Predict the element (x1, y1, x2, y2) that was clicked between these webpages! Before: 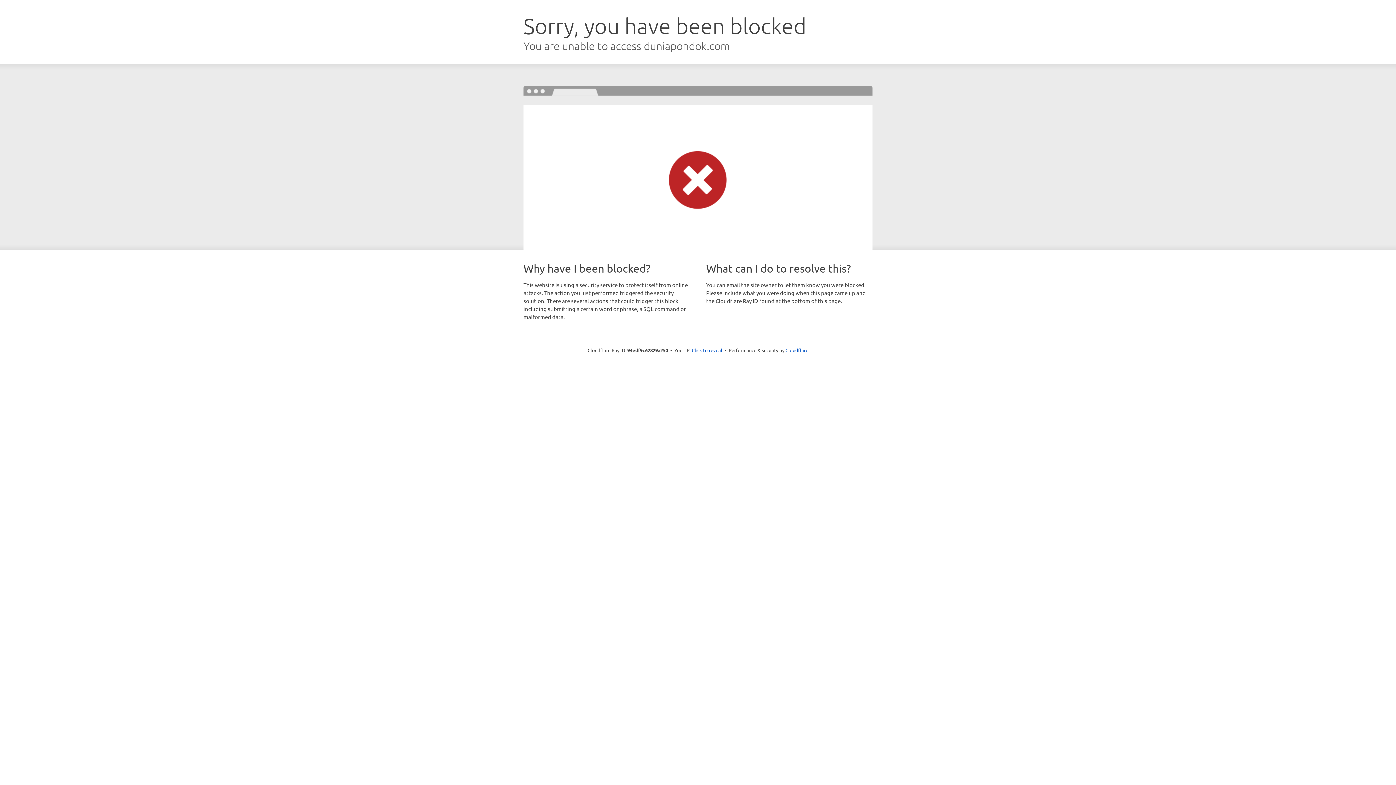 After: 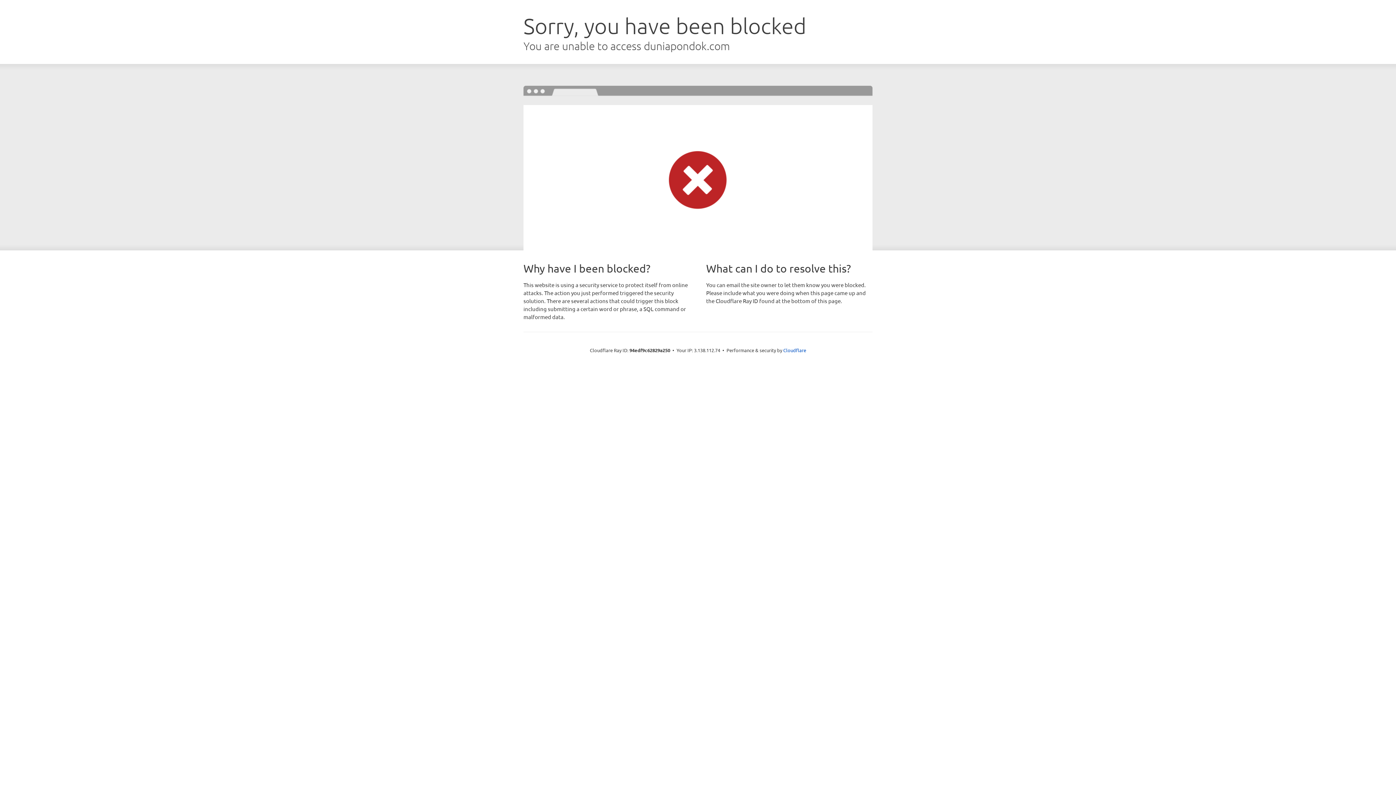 Action: label: Click to reveal bbox: (692, 346, 722, 353)